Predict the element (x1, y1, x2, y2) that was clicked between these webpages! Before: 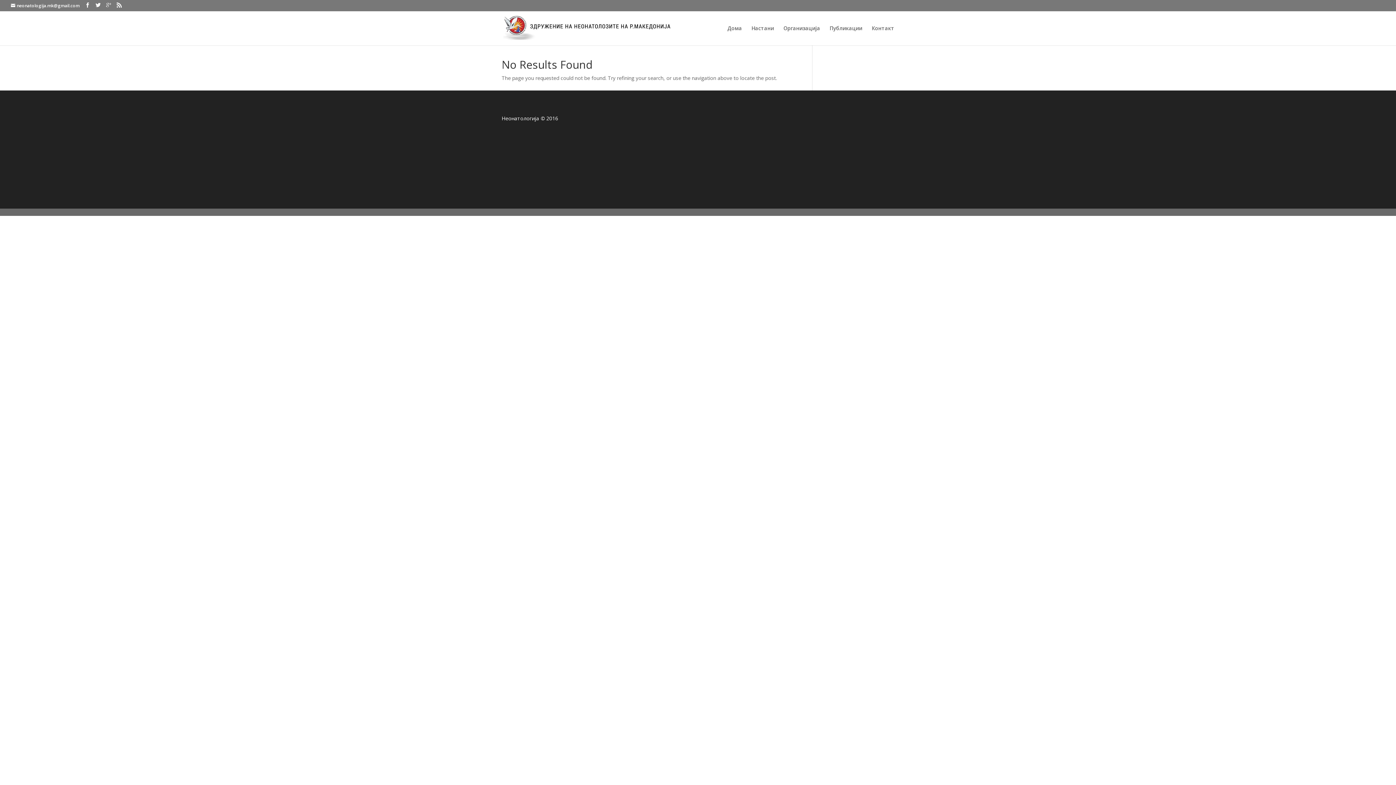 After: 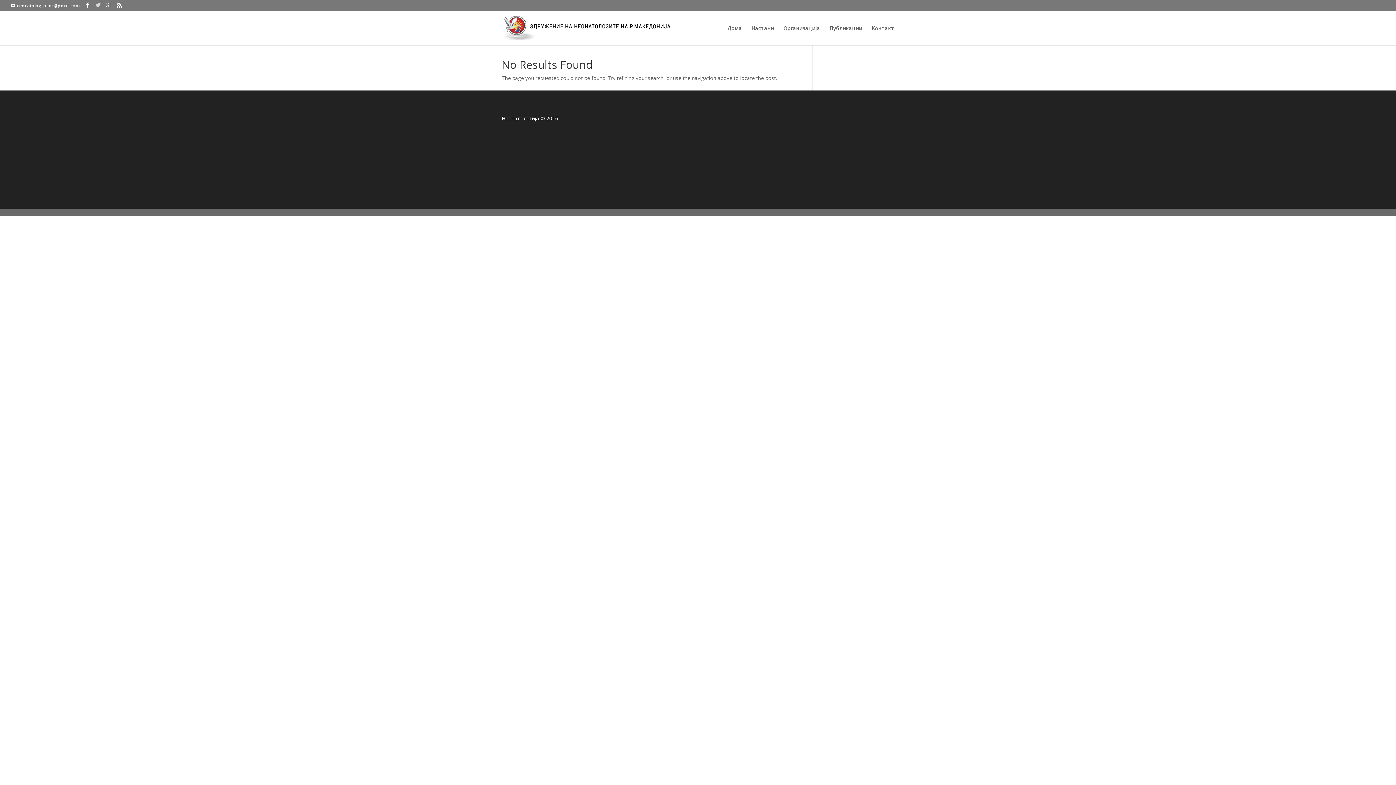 Action: bbox: (95, 2, 100, 8)